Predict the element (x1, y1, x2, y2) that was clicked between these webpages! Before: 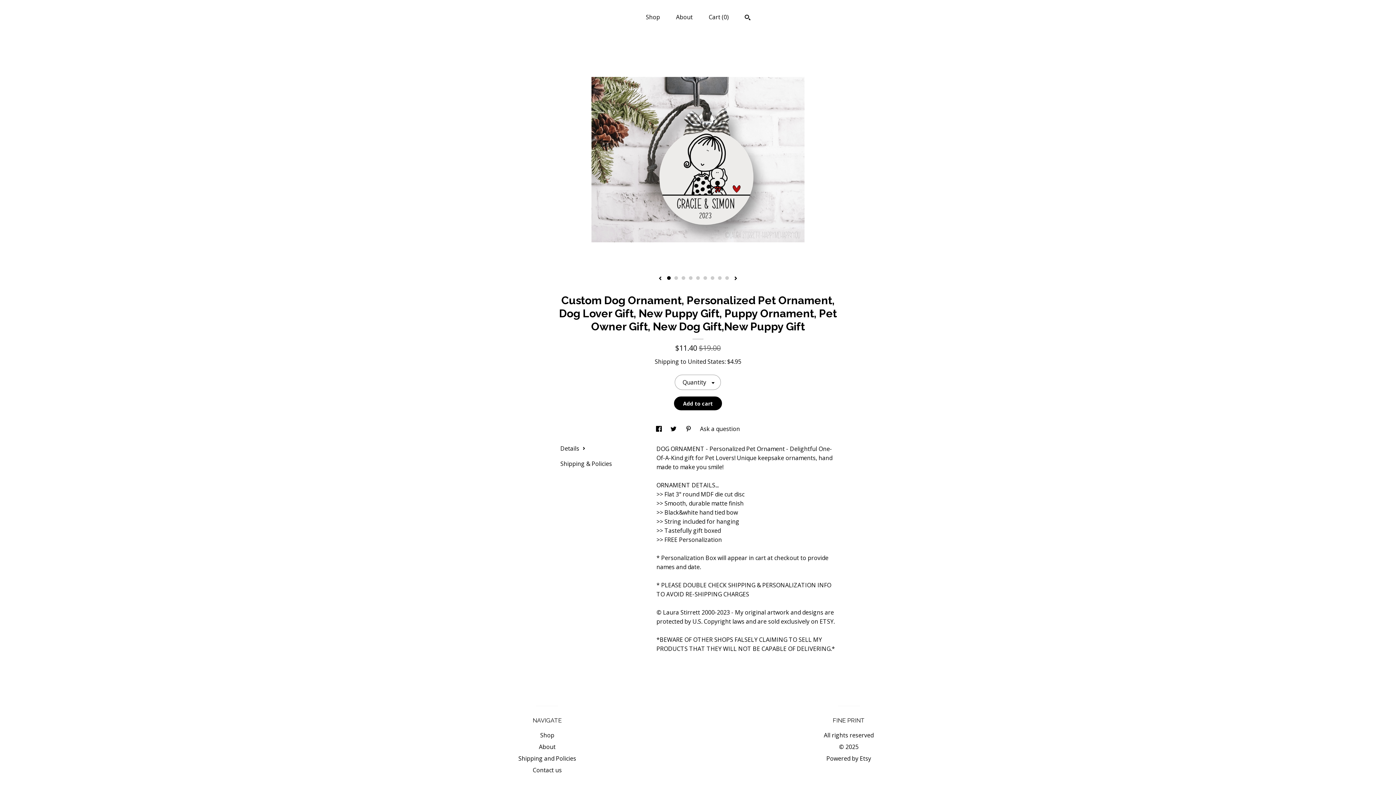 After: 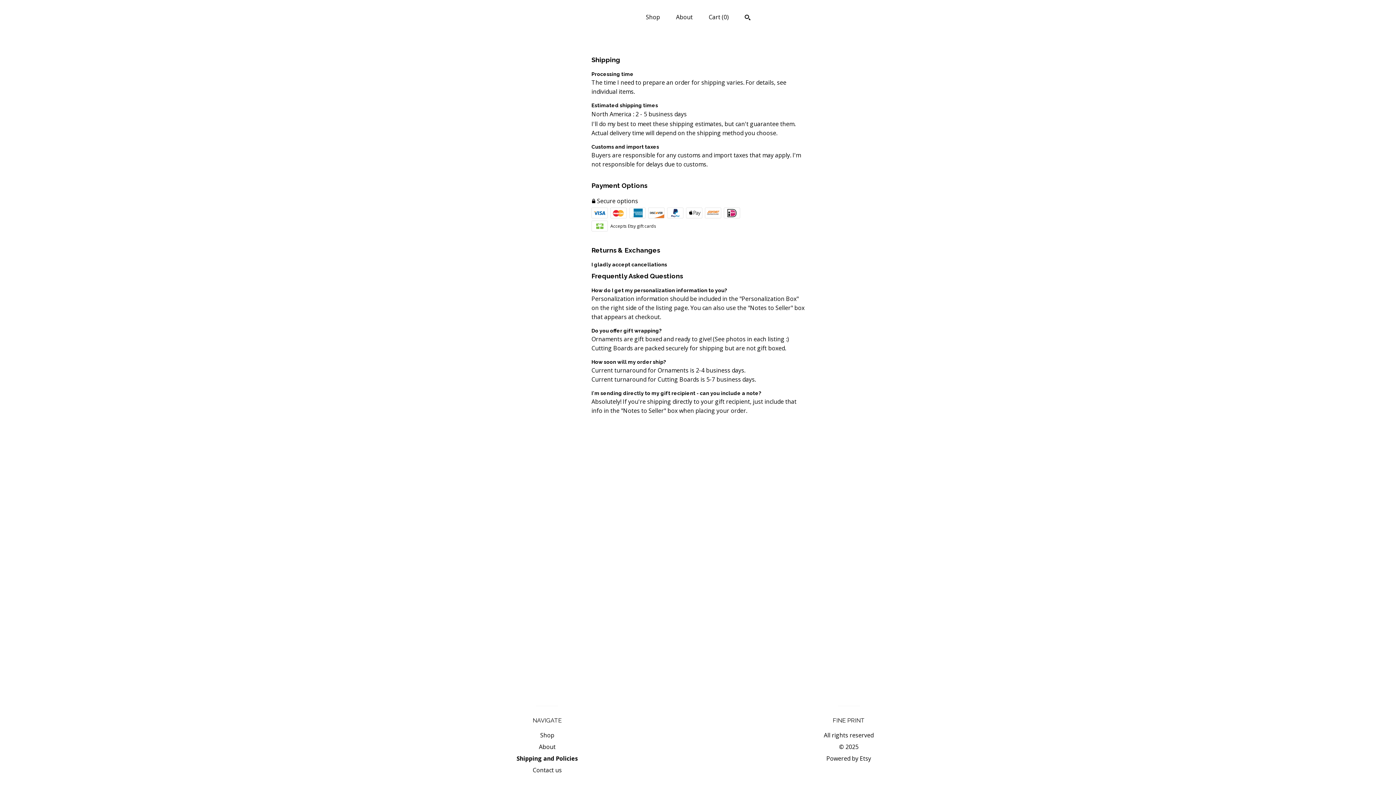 Action: bbox: (518, 754, 576, 762) label: Shipping and Policies